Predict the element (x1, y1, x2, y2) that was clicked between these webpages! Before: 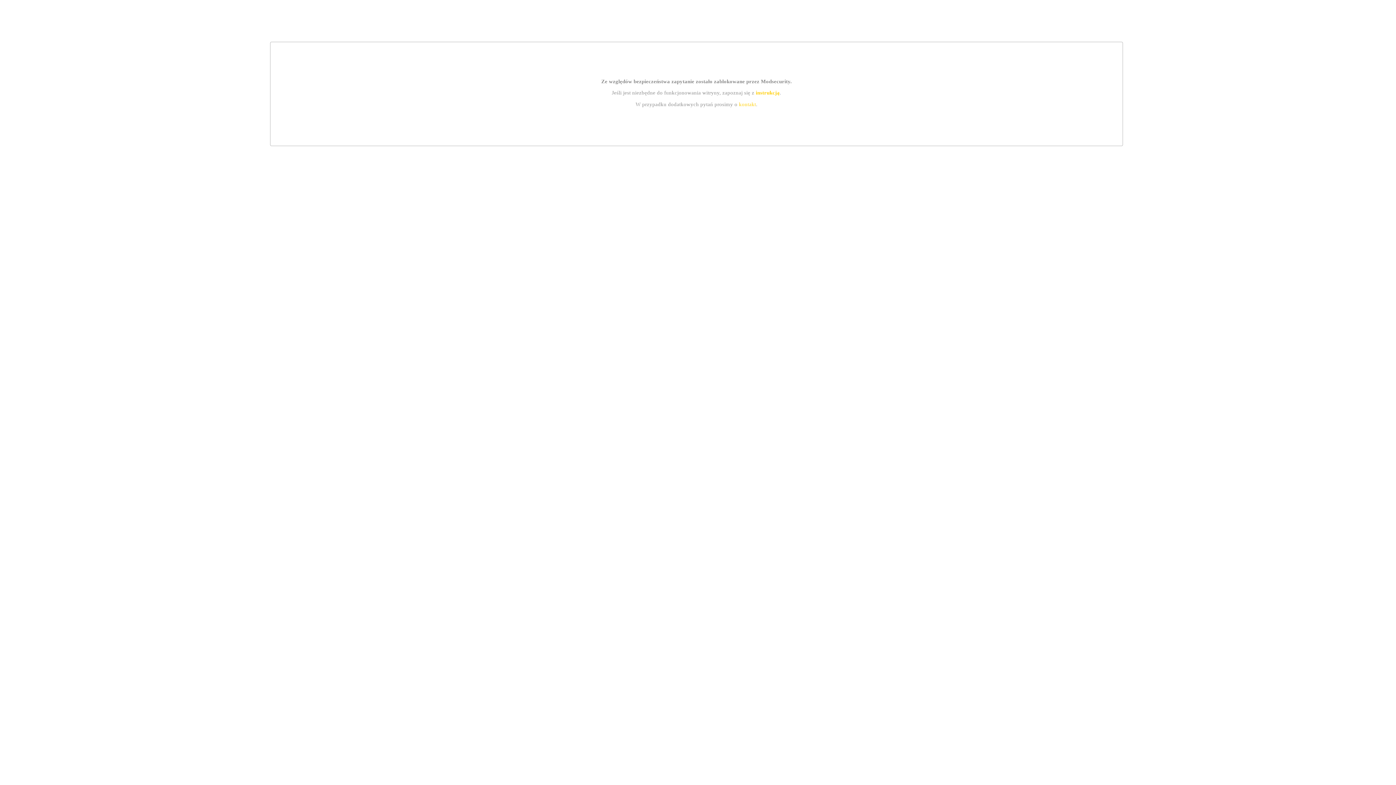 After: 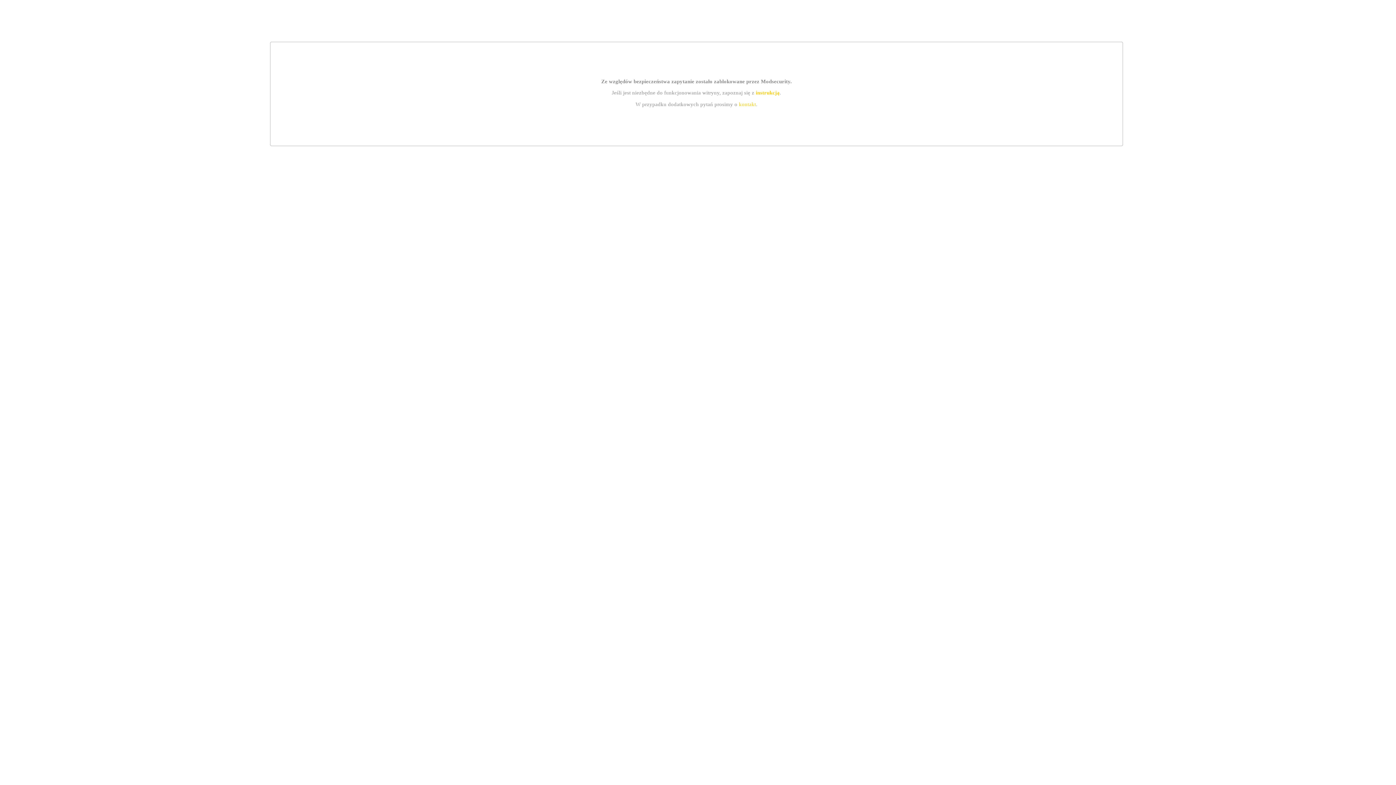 Action: bbox: (755, 89, 779, 95) label: instrukcją